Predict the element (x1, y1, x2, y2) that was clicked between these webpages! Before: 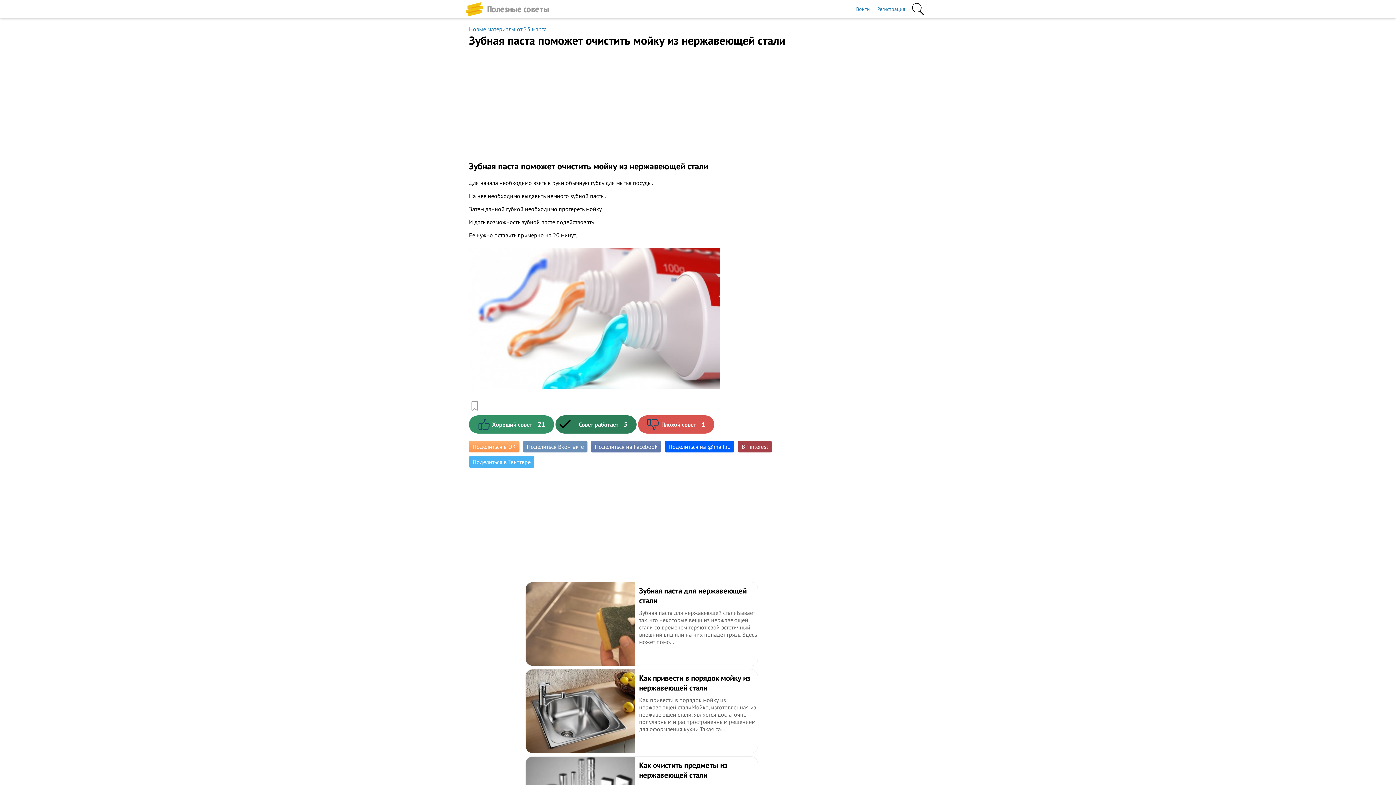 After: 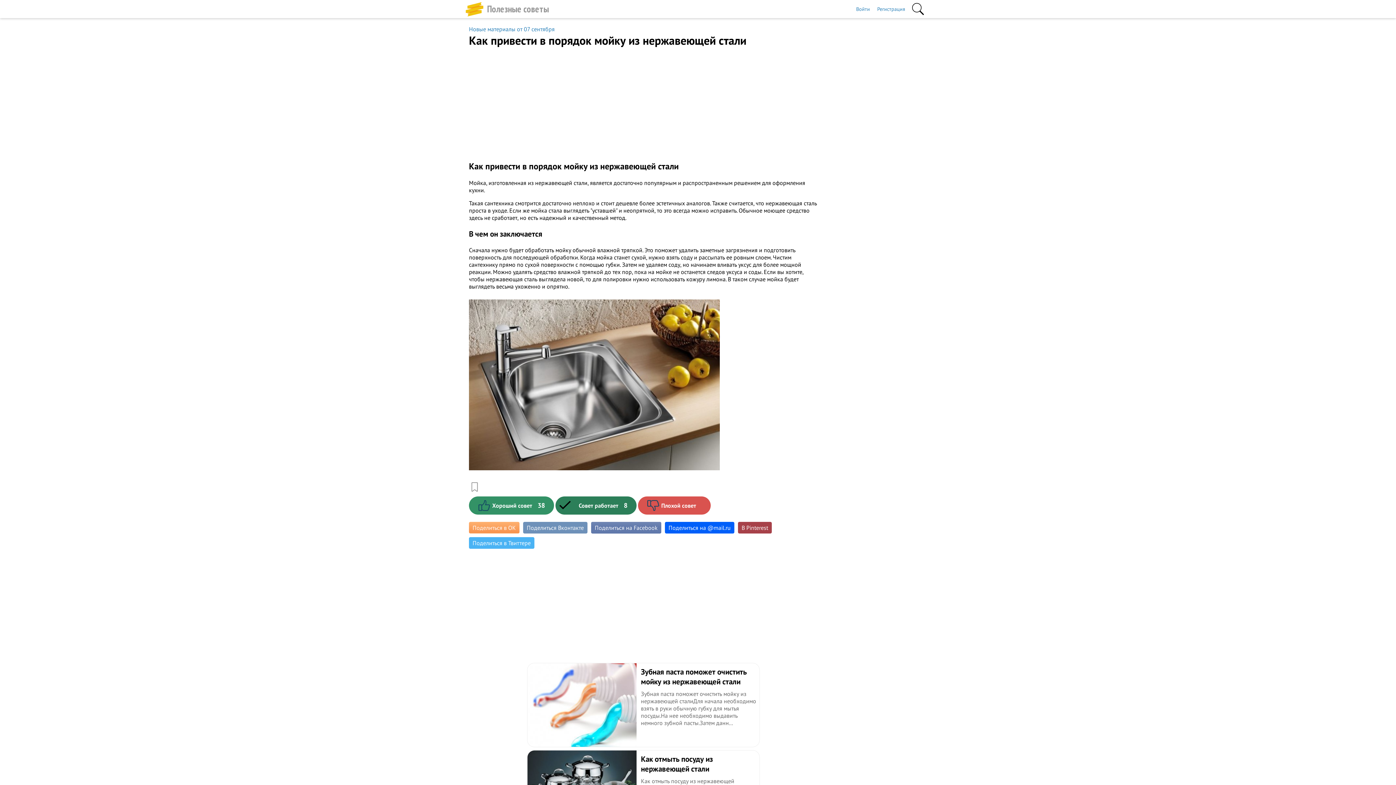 Action: label: Как привести в порядок мойку из нержавеющей стали
Как привести в порядок мойку из нержавеющей сталиМойка, изготовленная из нержавеющей стали, является достаточно популярным и распространенным решением для оформления кухни.Такая са... bbox: (525, 669, 758, 753)